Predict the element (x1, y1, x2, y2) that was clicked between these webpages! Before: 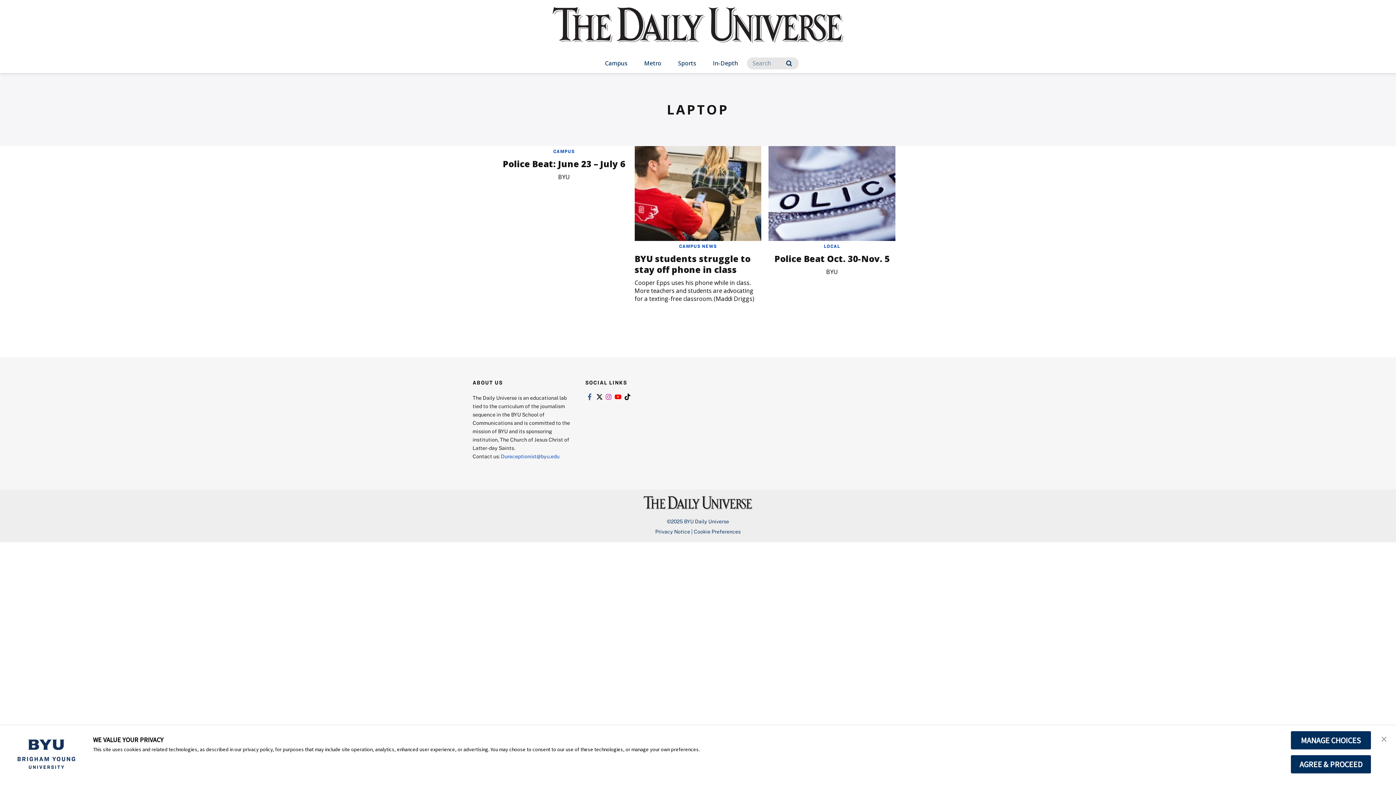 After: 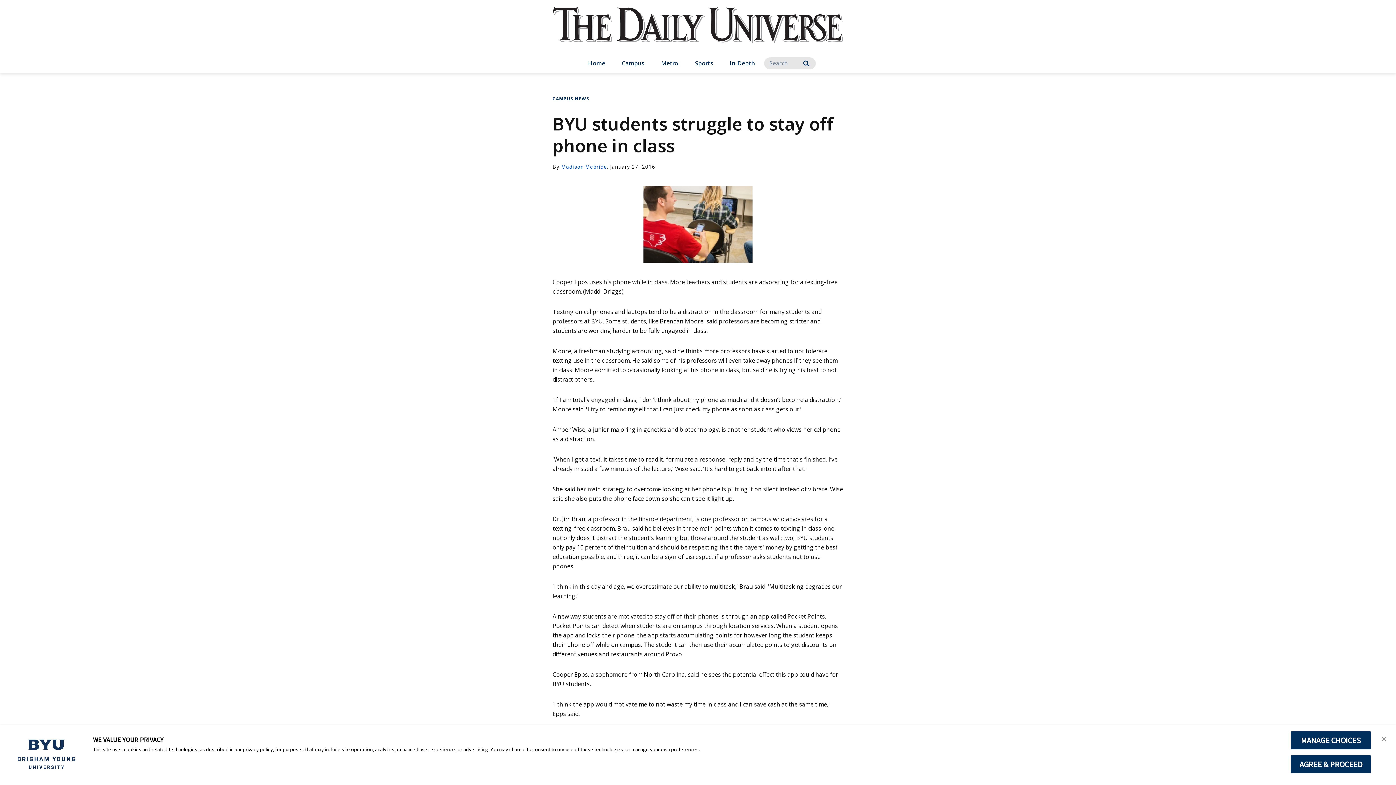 Action: label: BYU students struggle to stay off phone in class bbox: (634, 252, 750, 275)